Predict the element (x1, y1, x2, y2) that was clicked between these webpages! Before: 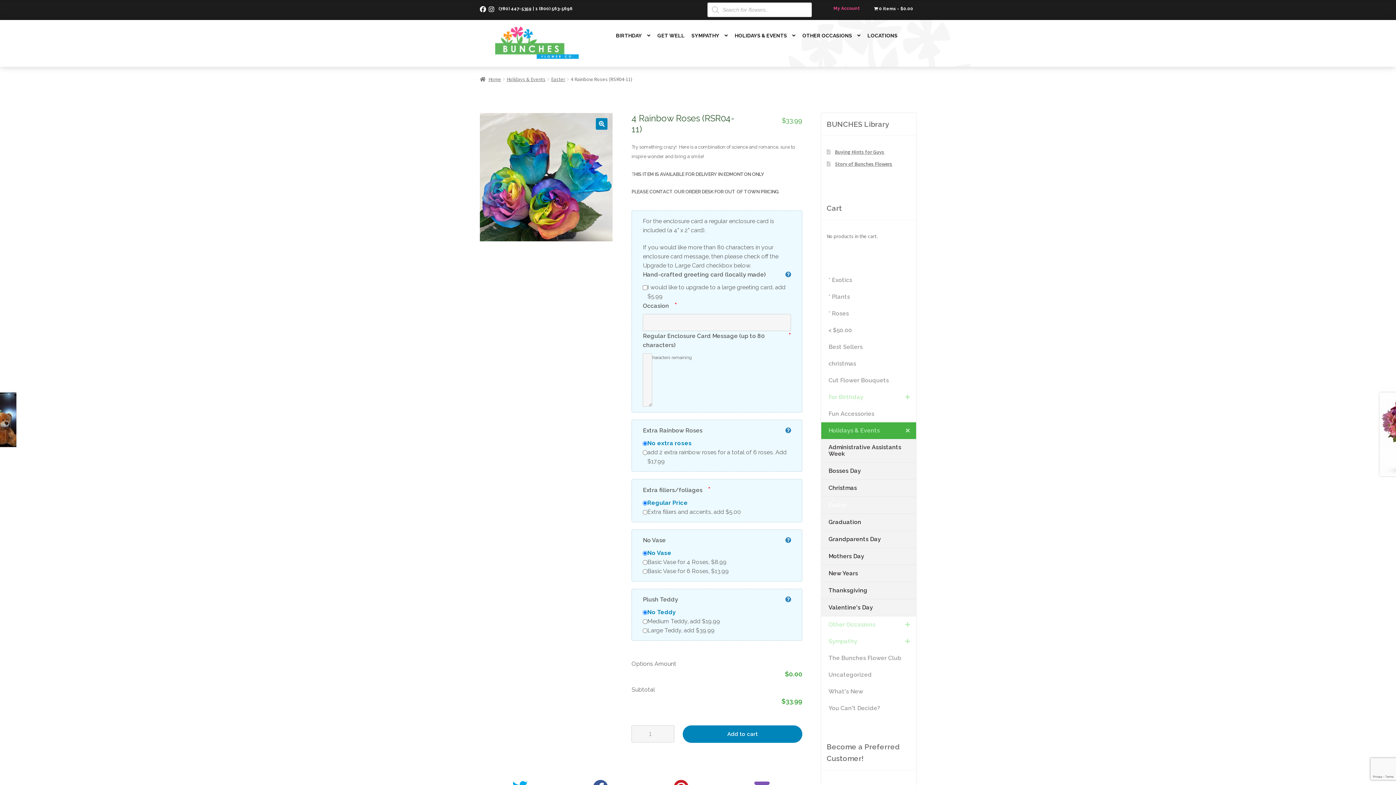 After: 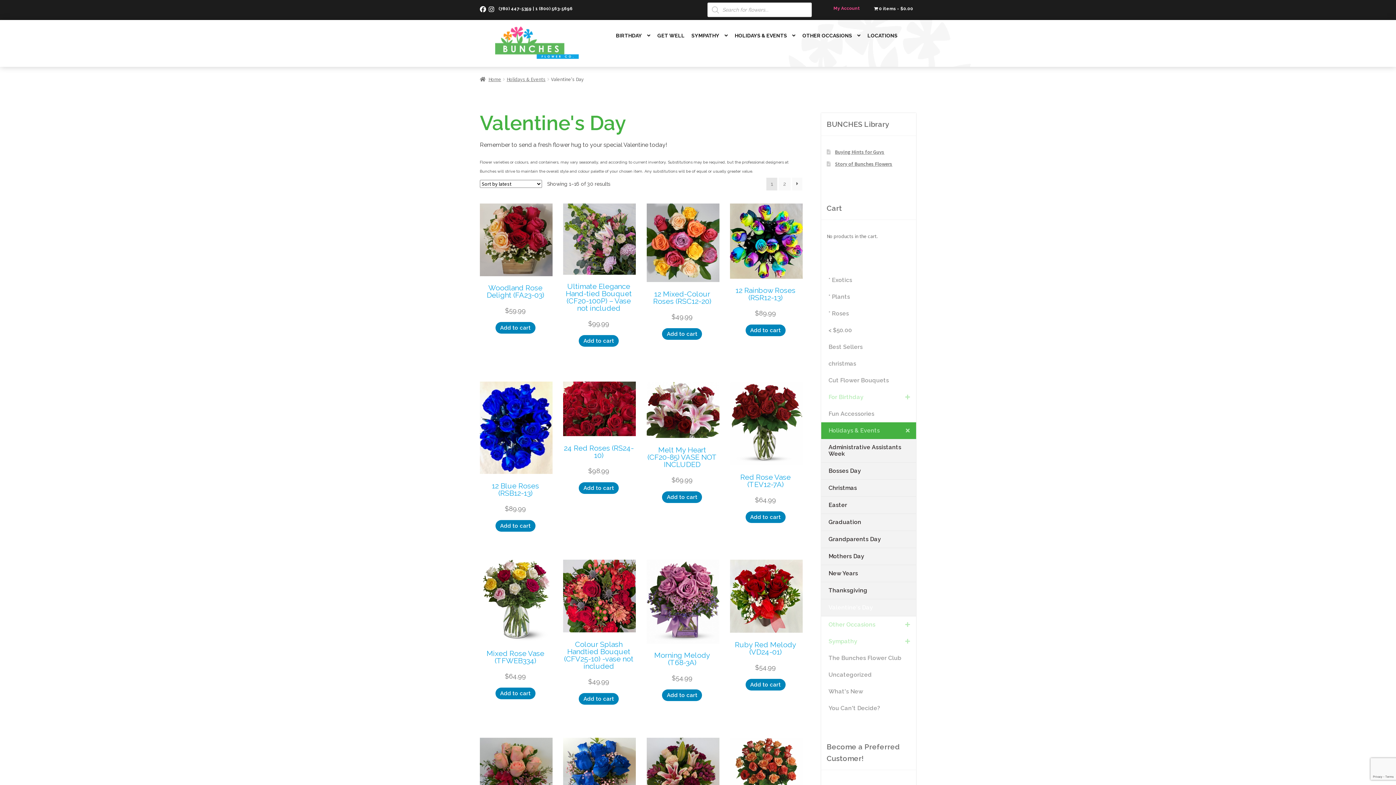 Action: bbox: (821, 599, 916, 616) label: Valentine's Day